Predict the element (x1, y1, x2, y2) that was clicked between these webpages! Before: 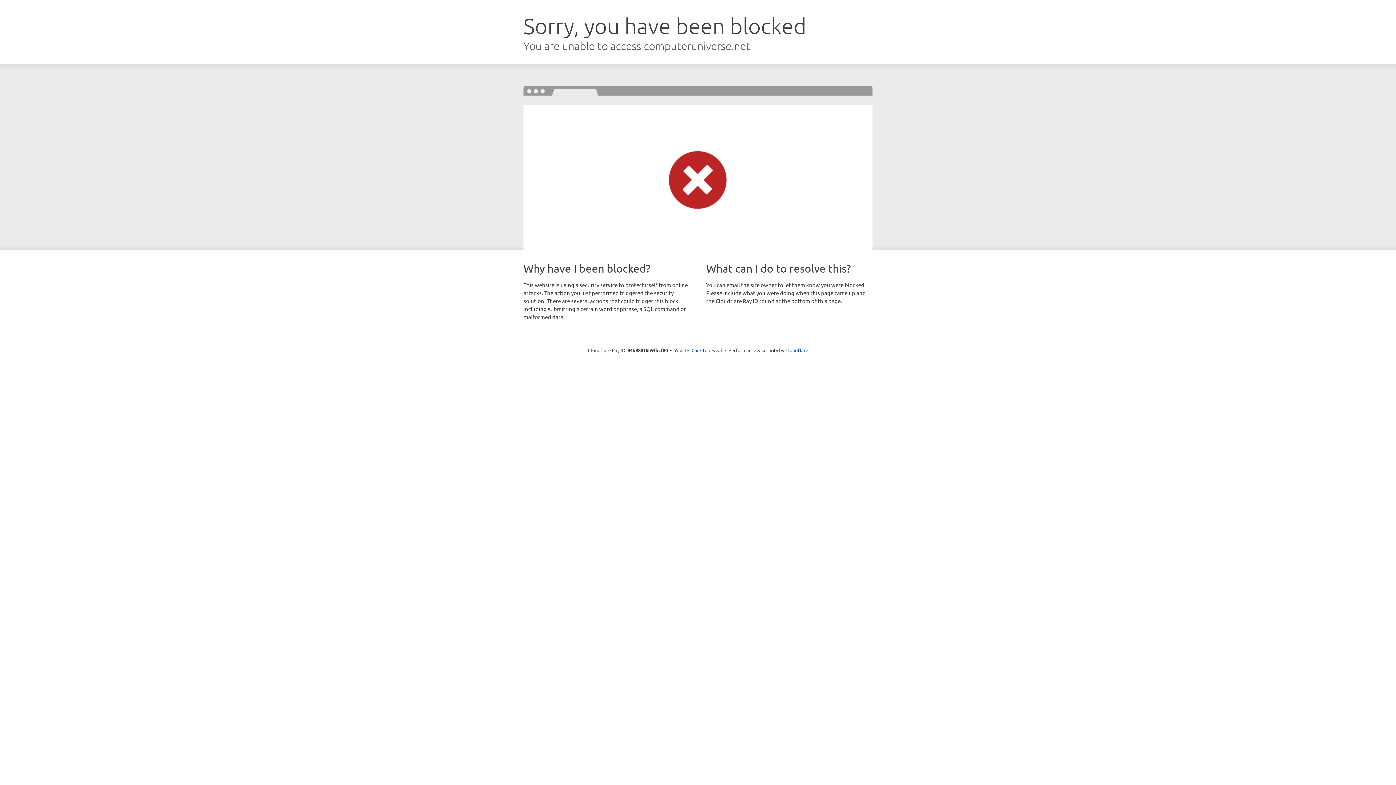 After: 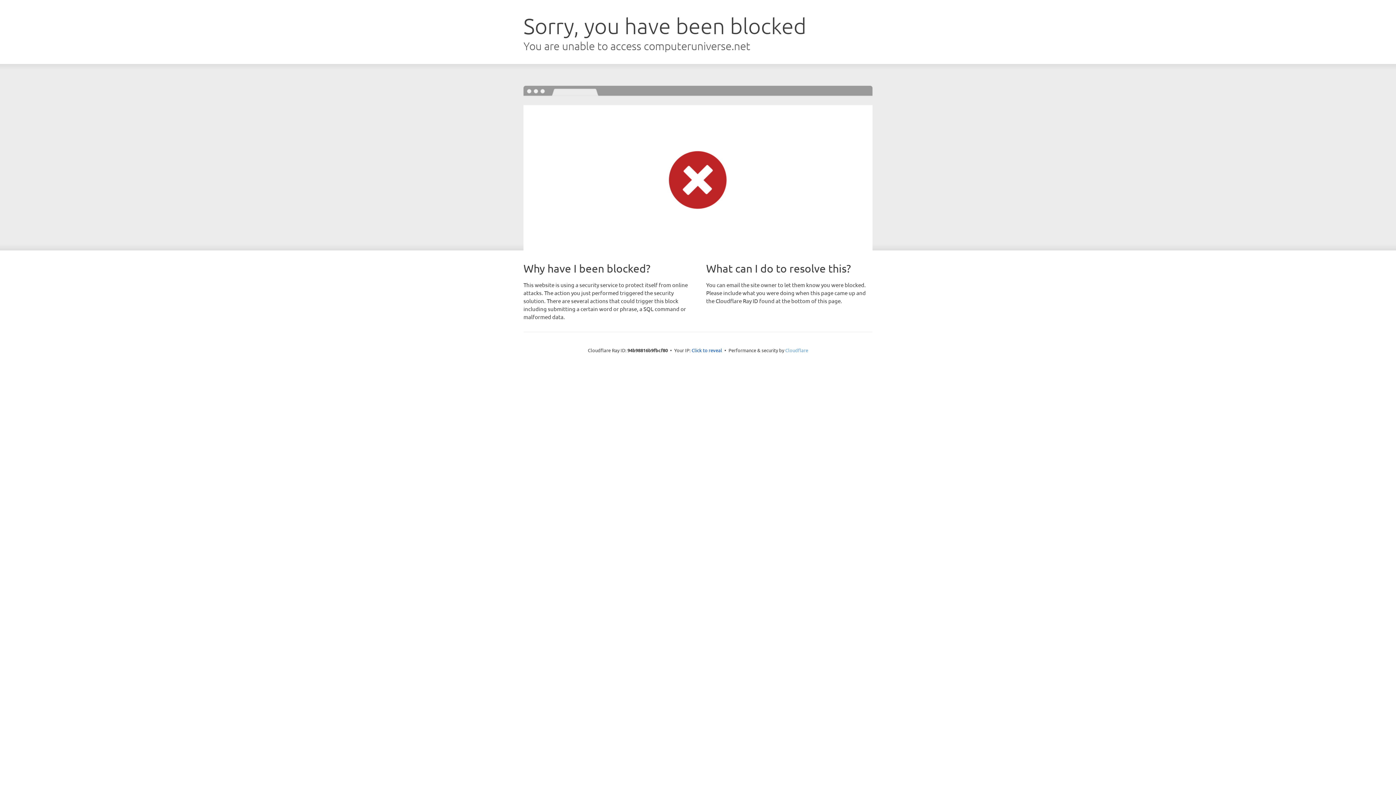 Action: bbox: (785, 347, 808, 353) label: Cloudflare